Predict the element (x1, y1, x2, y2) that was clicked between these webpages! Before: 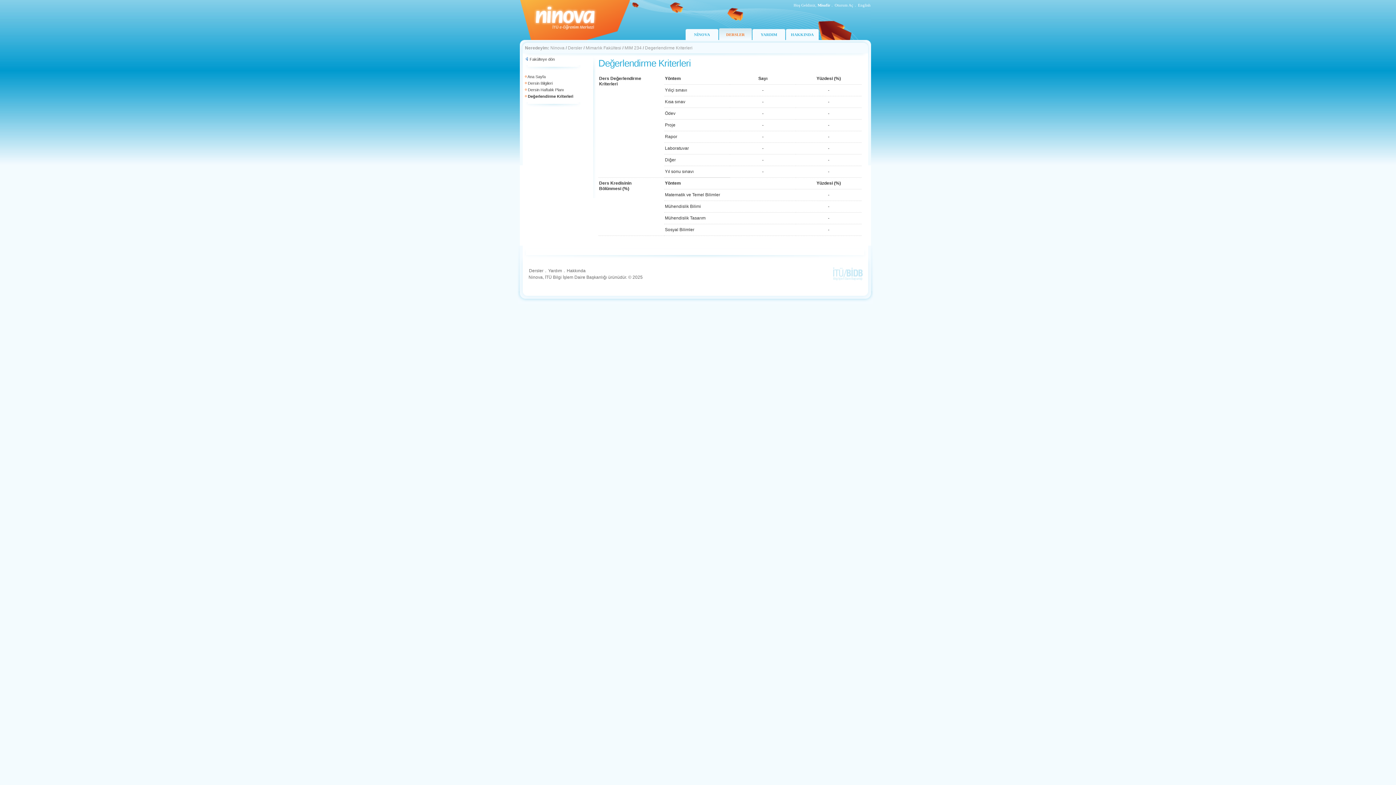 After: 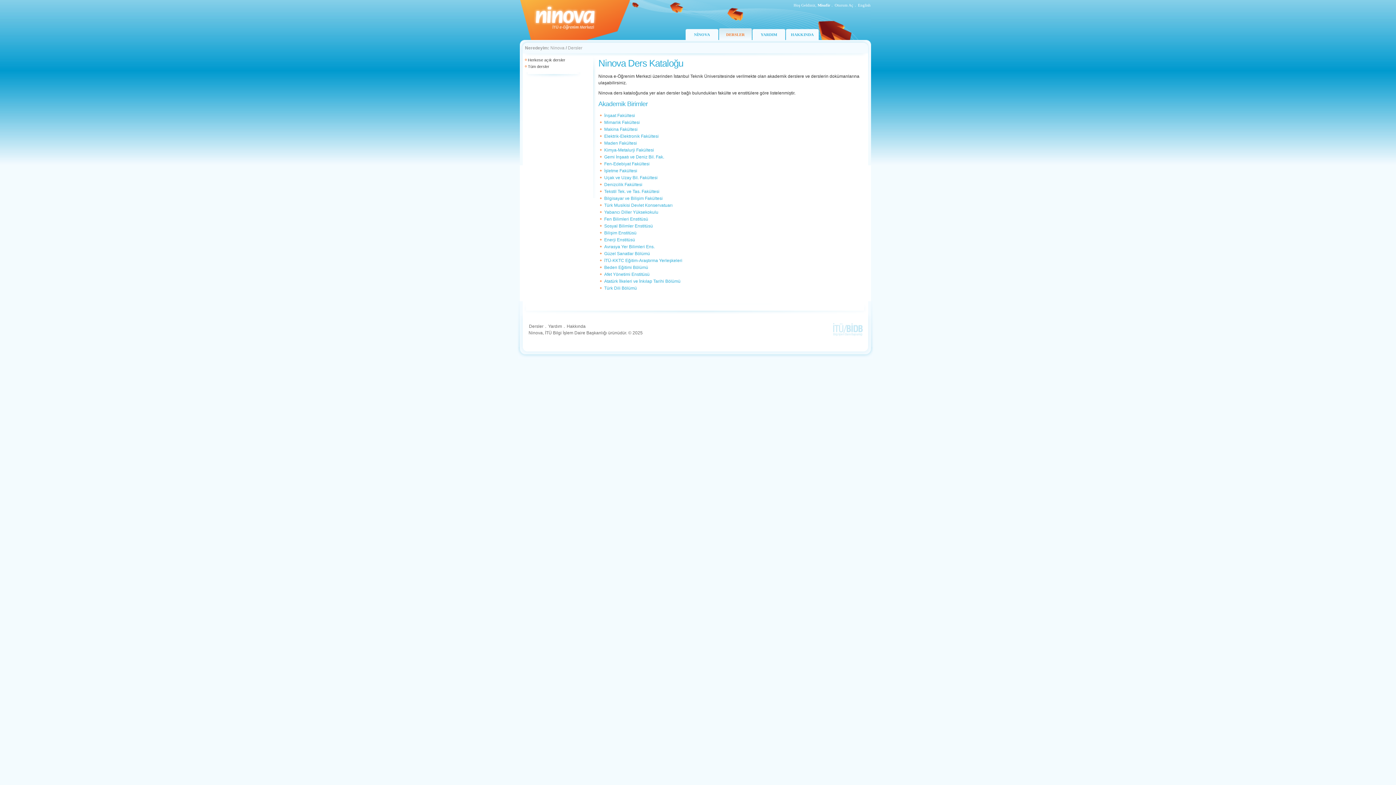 Action: label: Dersler bbox: (528, 268, 544, 273)